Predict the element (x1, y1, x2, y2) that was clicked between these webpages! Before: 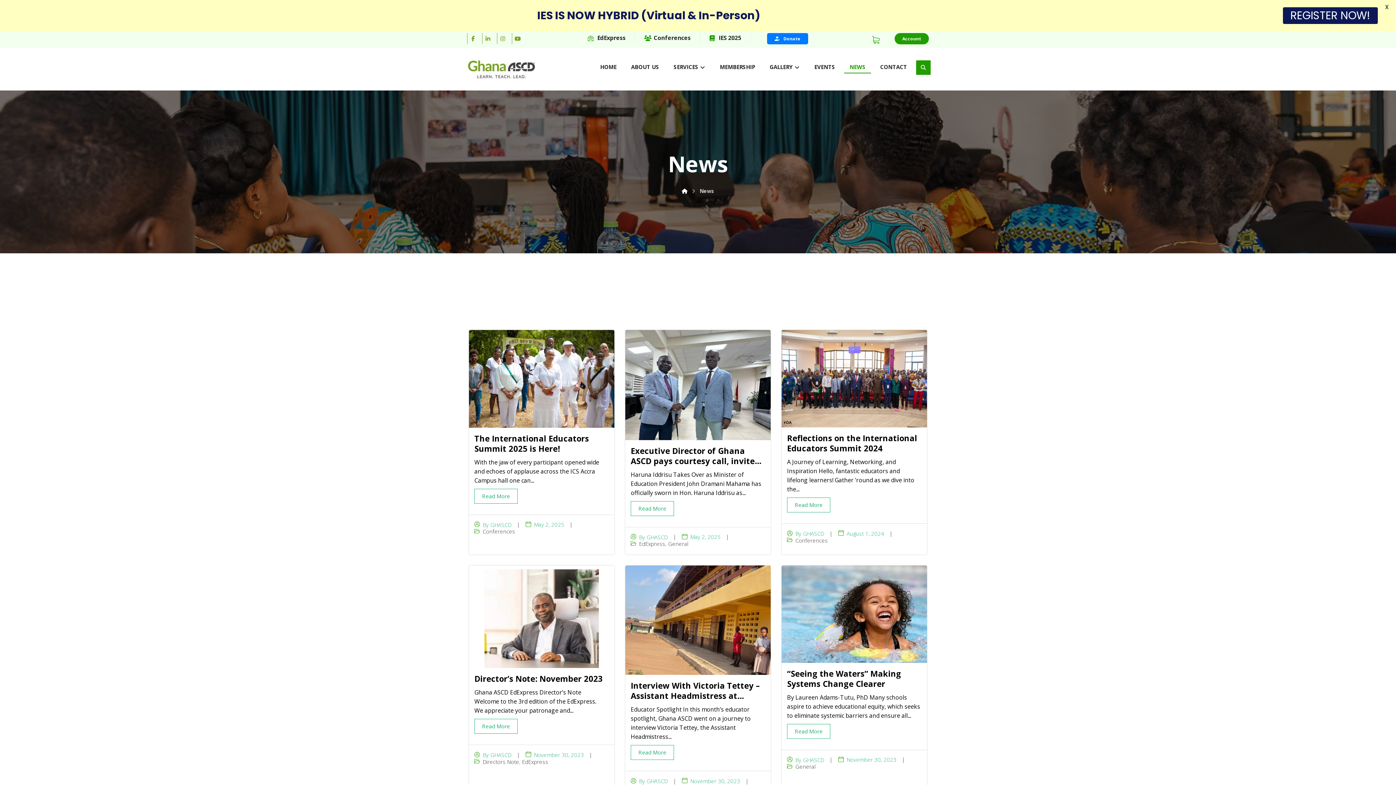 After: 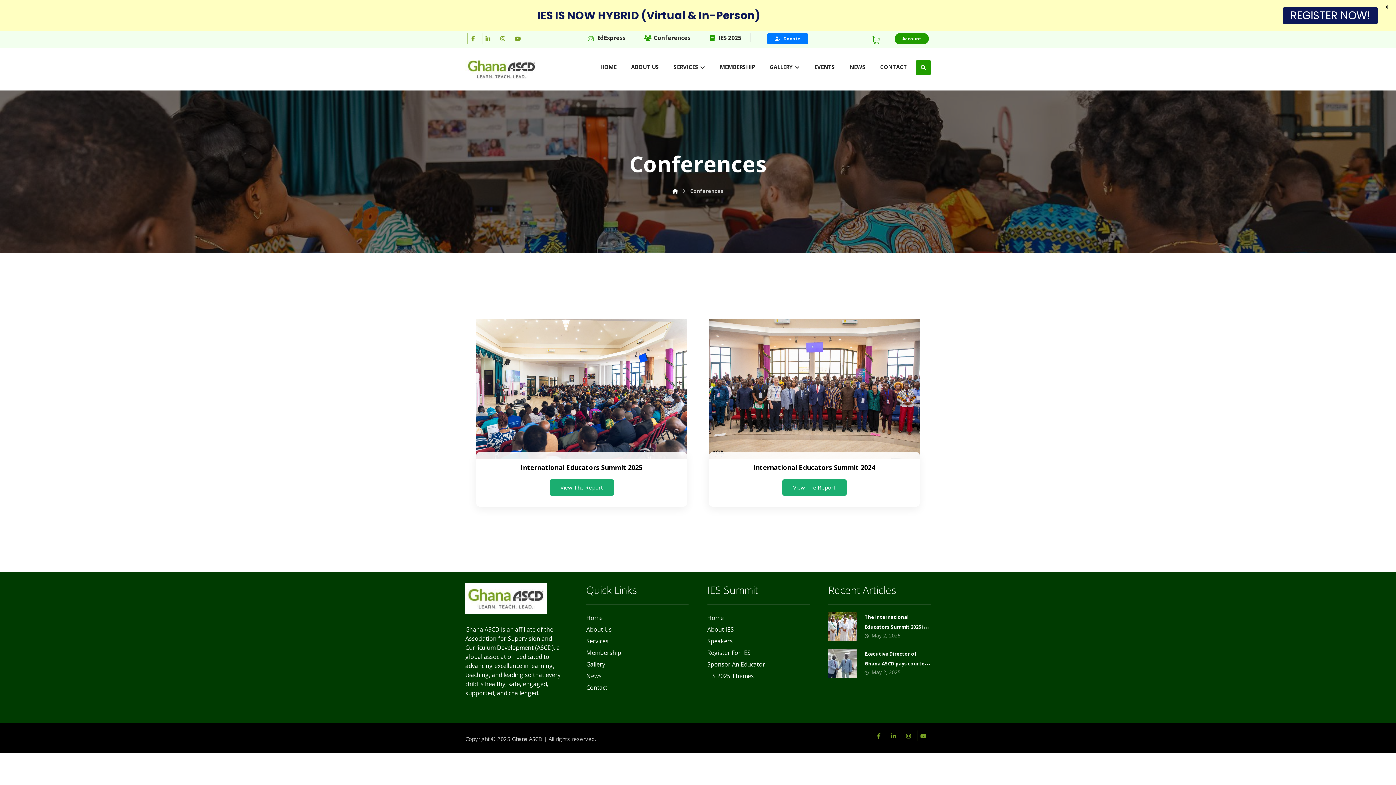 Action: bbox: (644, 33, 690, 41) label: Conferences